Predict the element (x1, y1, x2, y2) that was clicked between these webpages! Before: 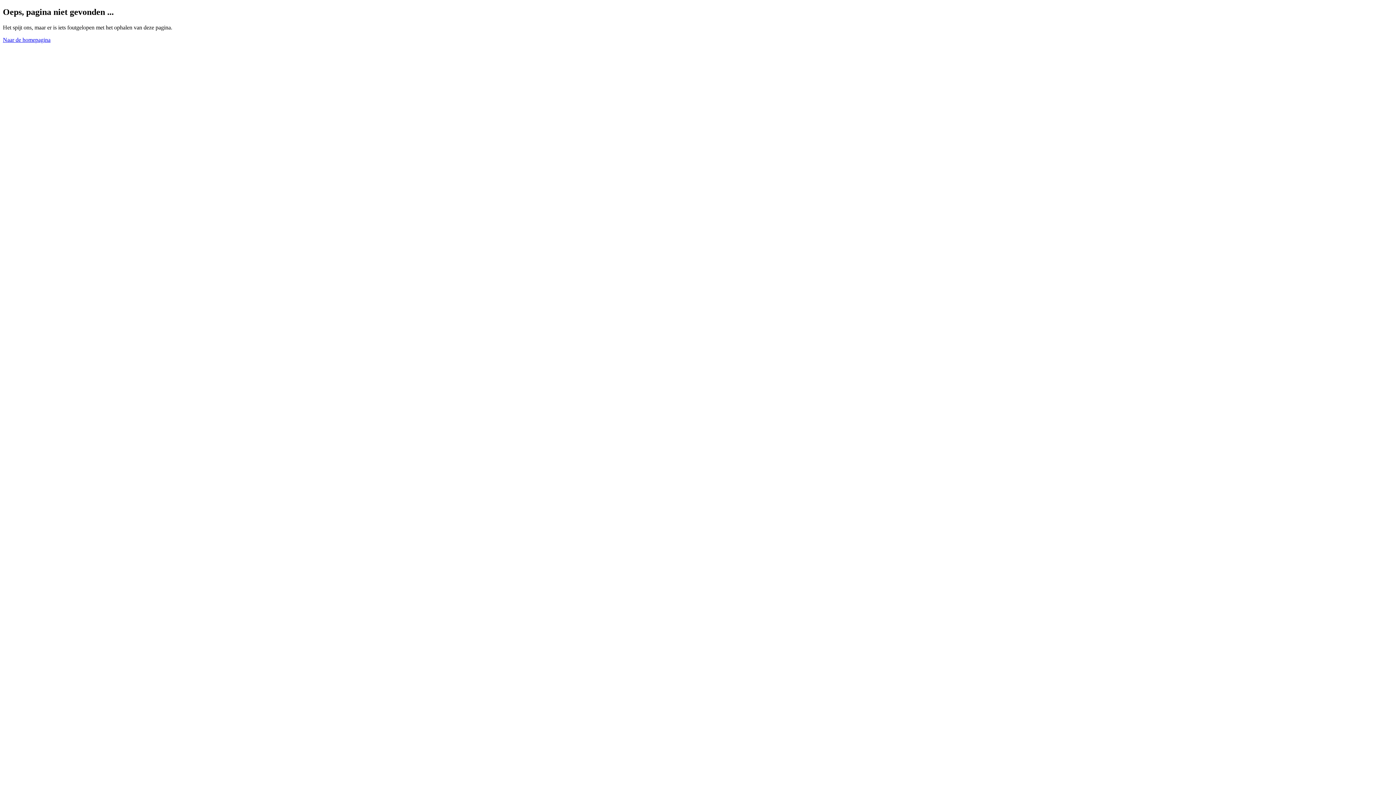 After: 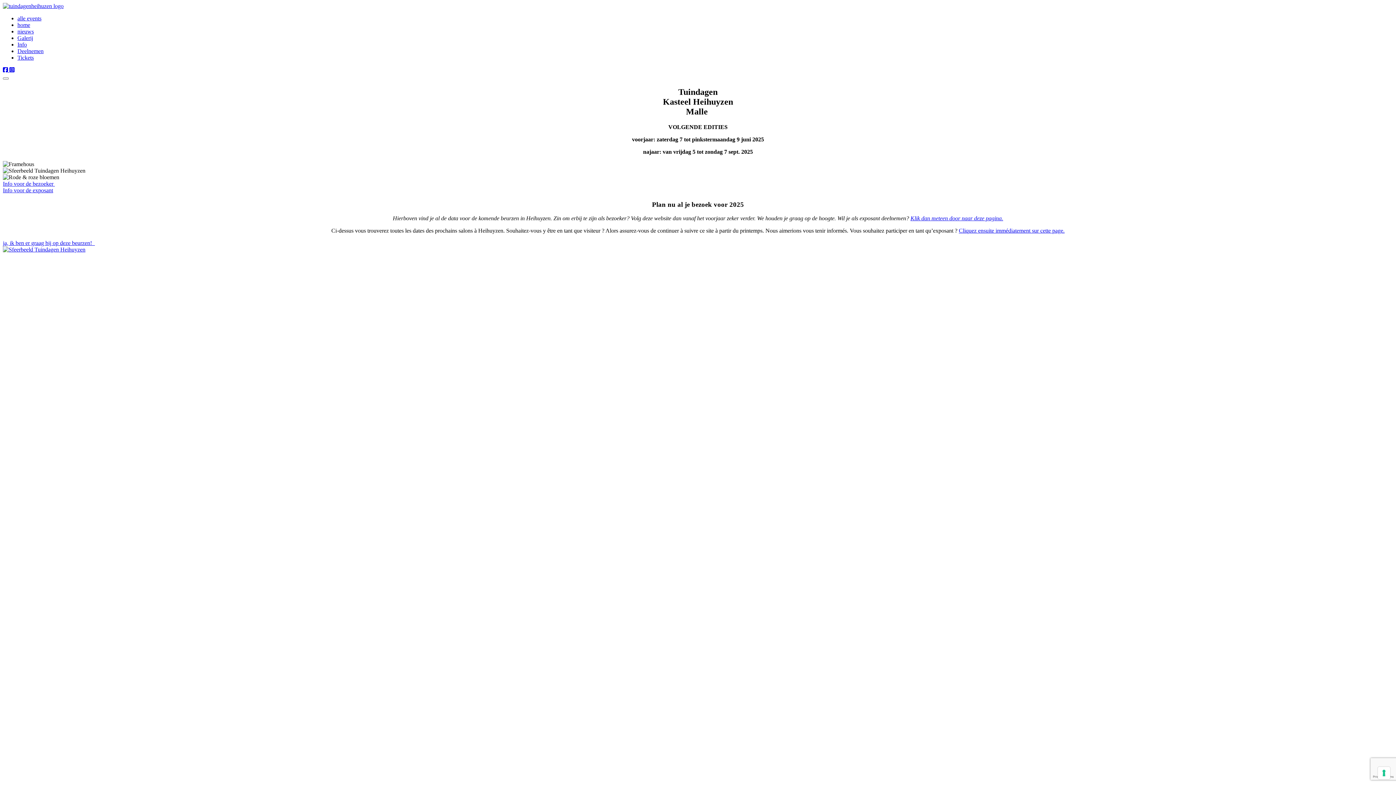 Action: bbox: (2, 36, 50, 42) label: Naar de homepagina